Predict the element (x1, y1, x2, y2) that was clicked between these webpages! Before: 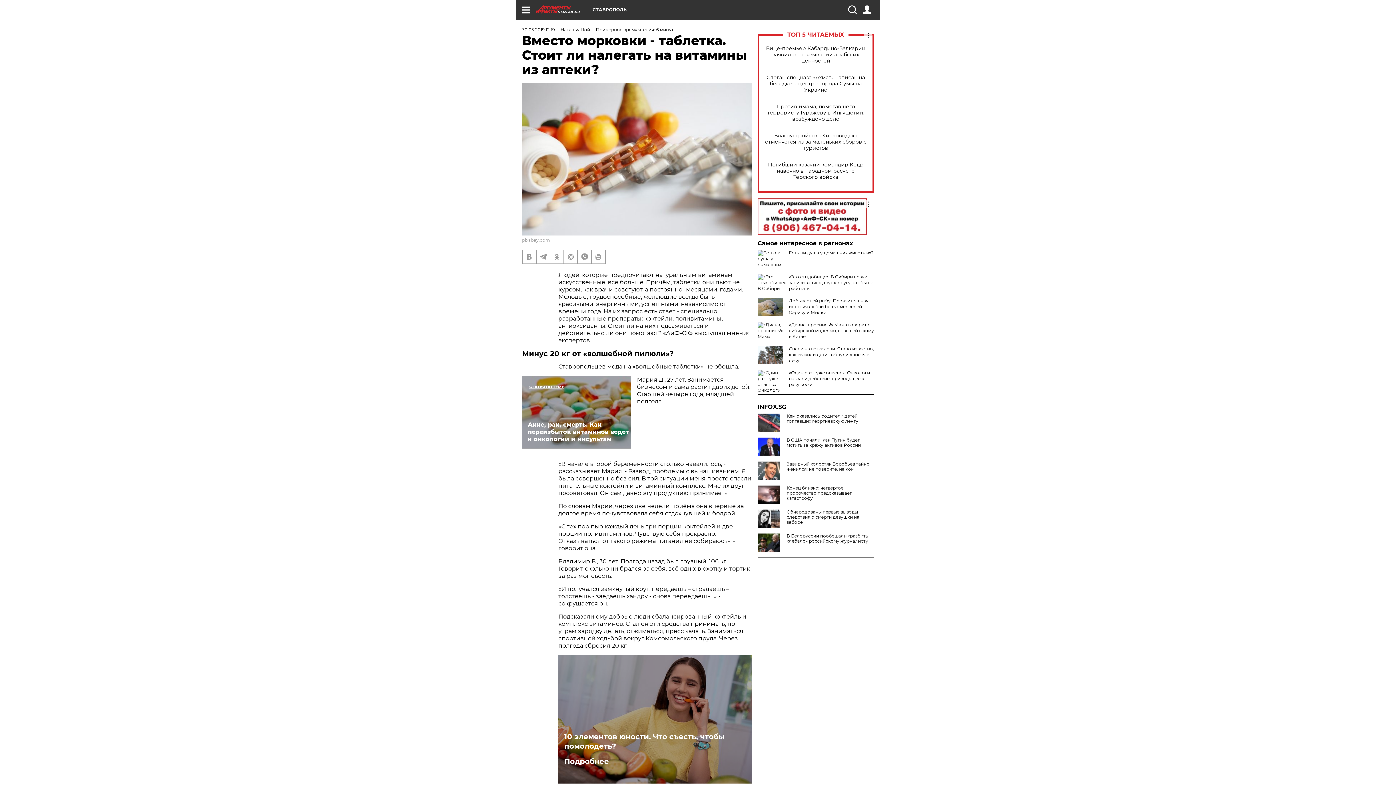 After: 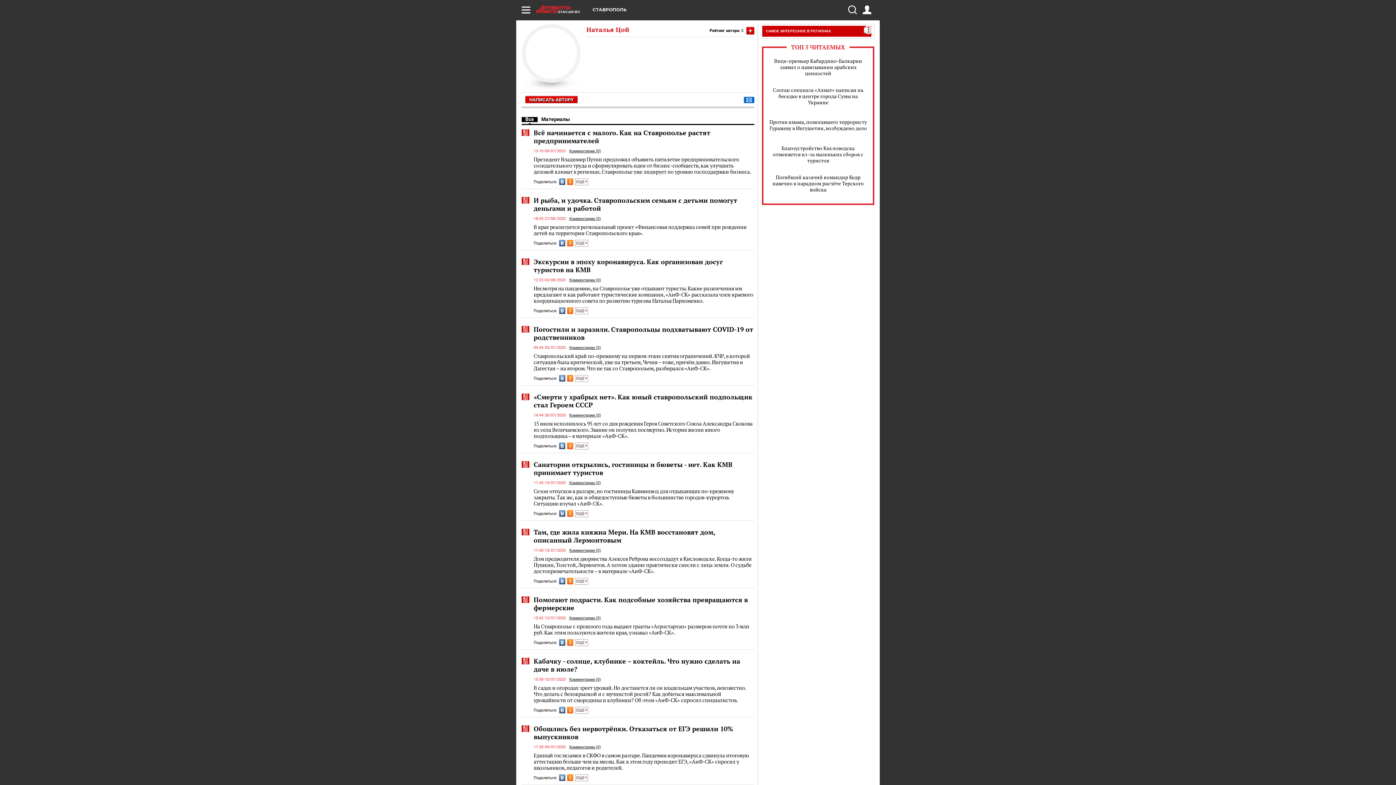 Action: label: Наталья Цой bbox: (560, 26, 590, 32)